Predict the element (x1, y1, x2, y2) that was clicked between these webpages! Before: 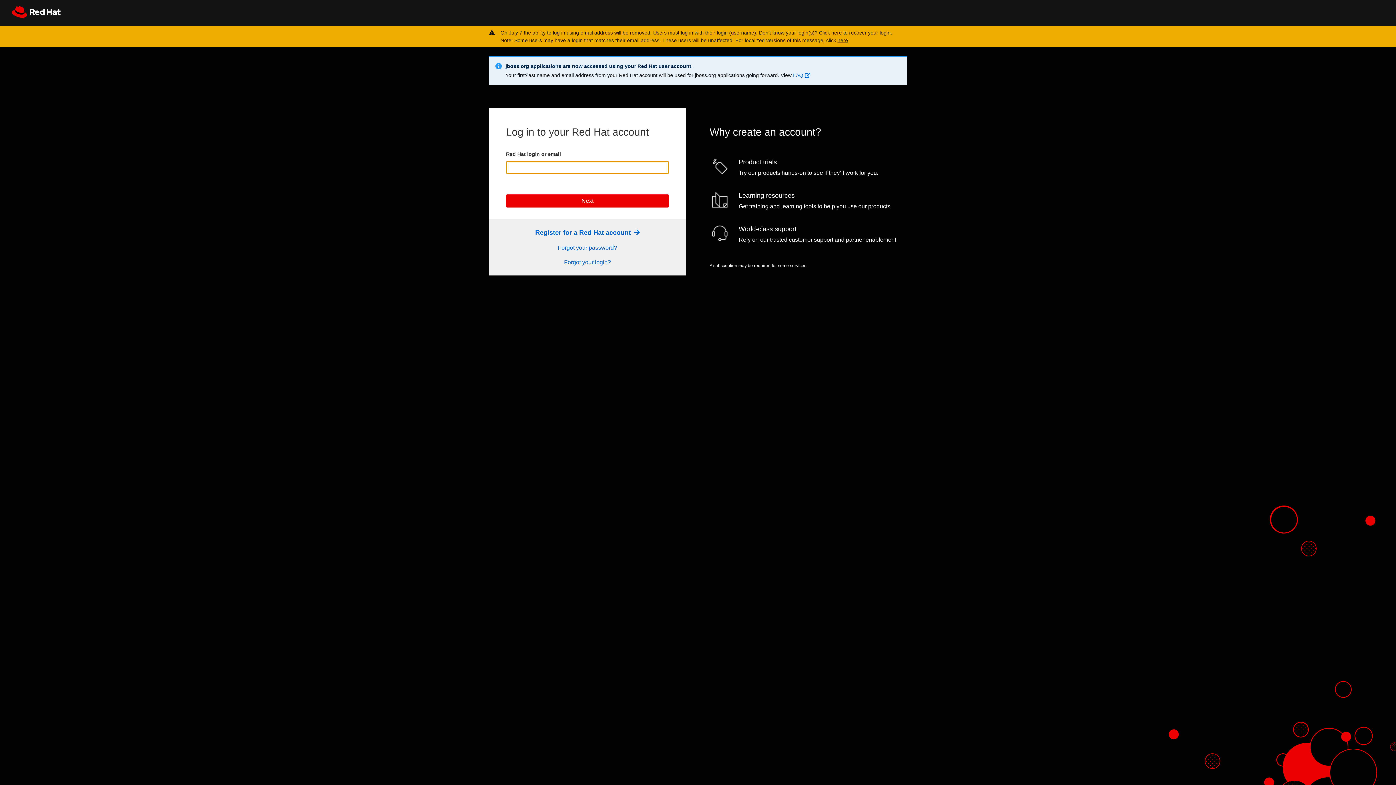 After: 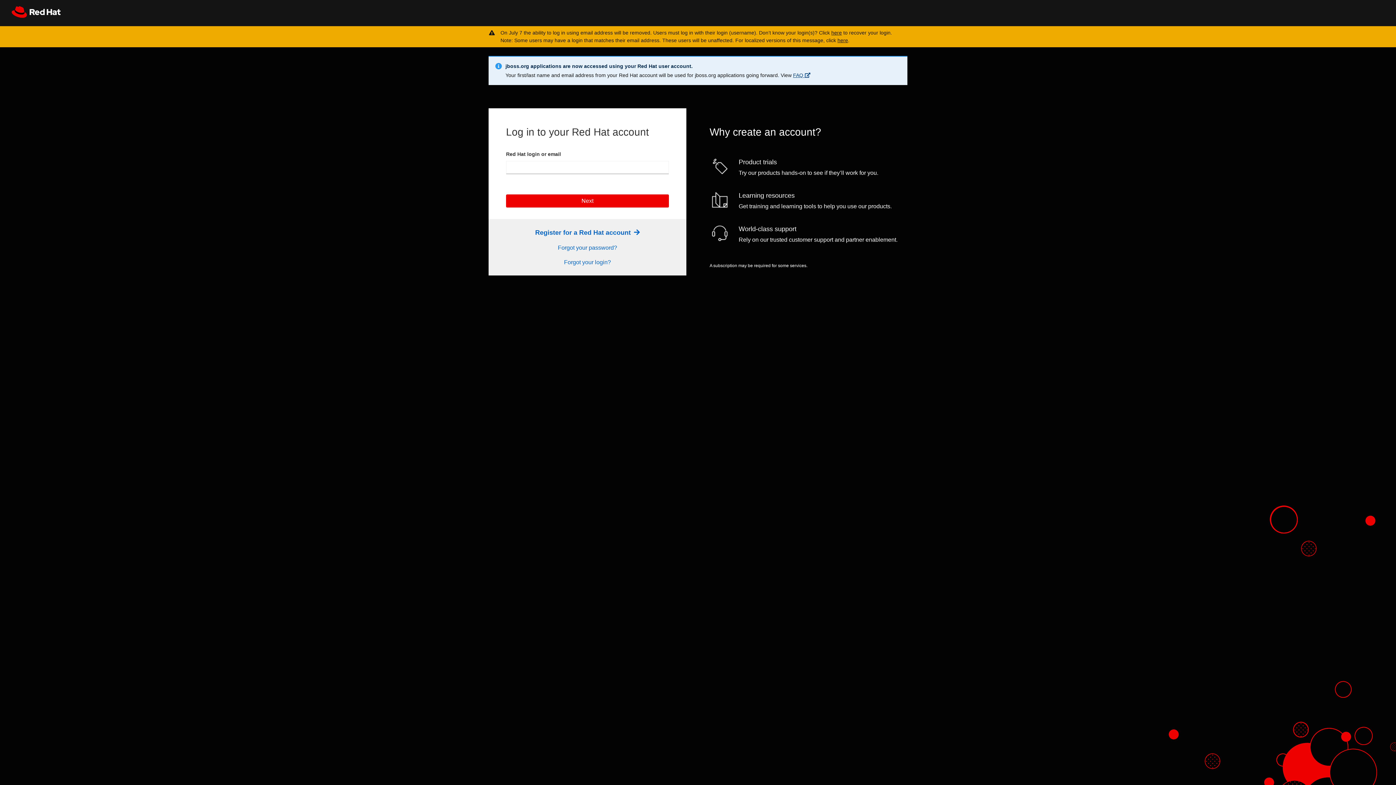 Action: label: FAQ  bbox: (793, 72, 810, 78)